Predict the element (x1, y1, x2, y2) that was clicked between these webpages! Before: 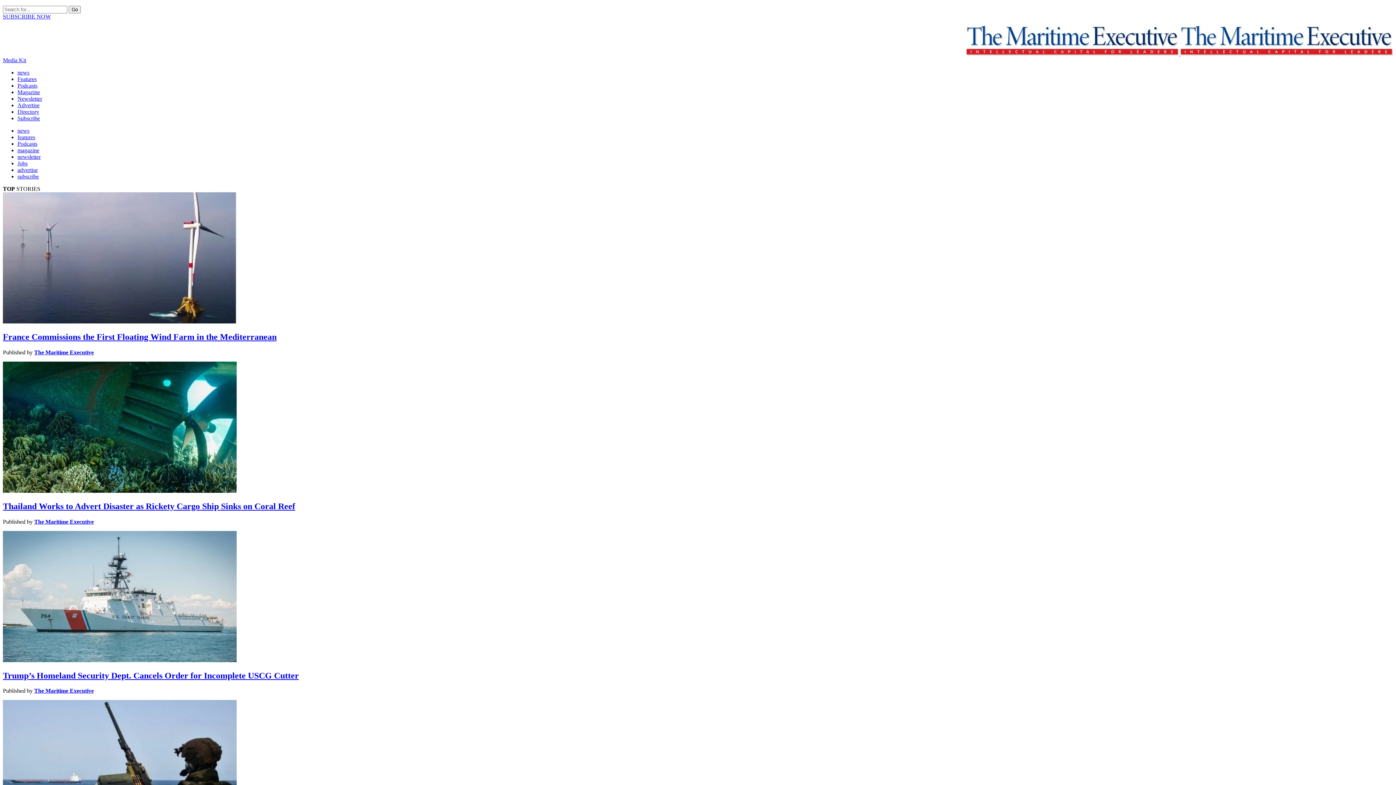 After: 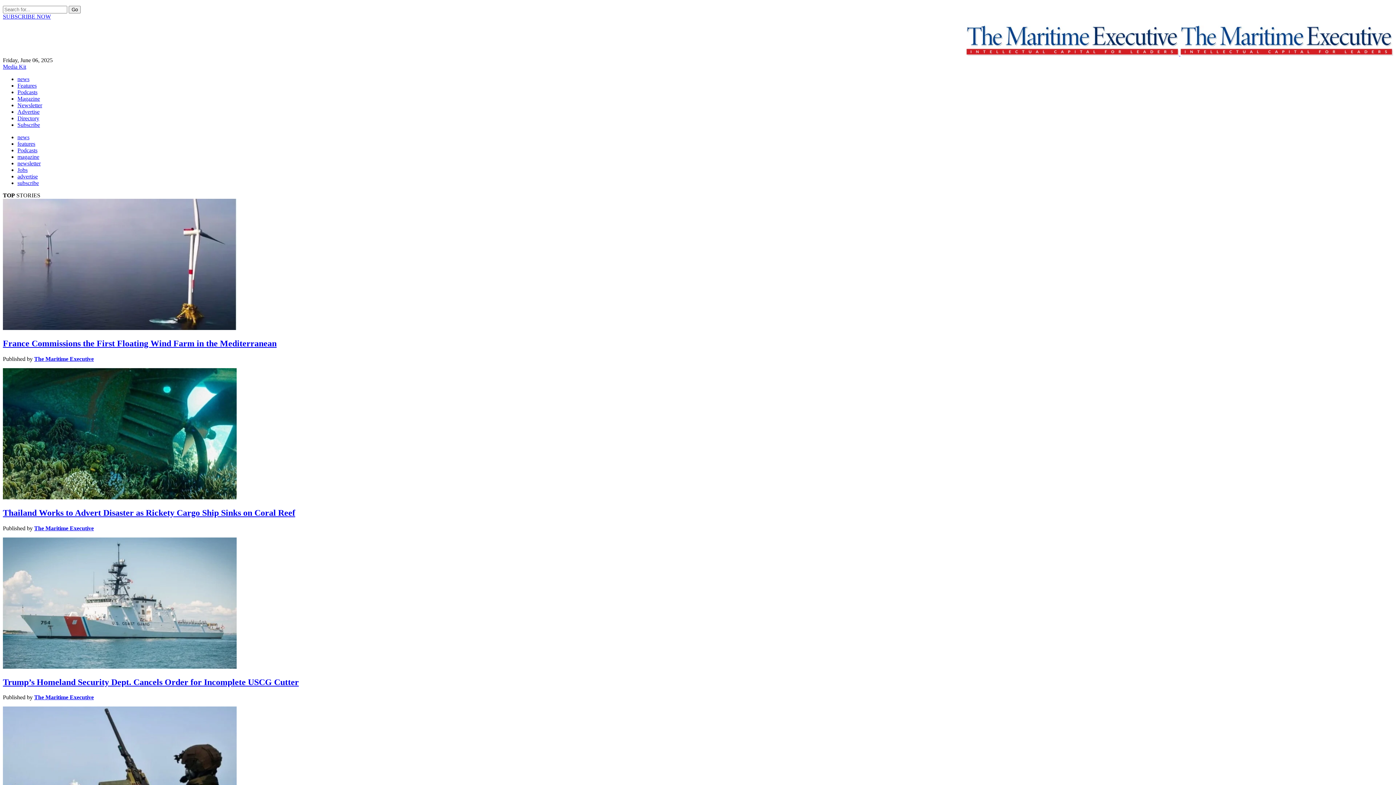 Action: bbox: (68, 5, 80, 13) label: Go